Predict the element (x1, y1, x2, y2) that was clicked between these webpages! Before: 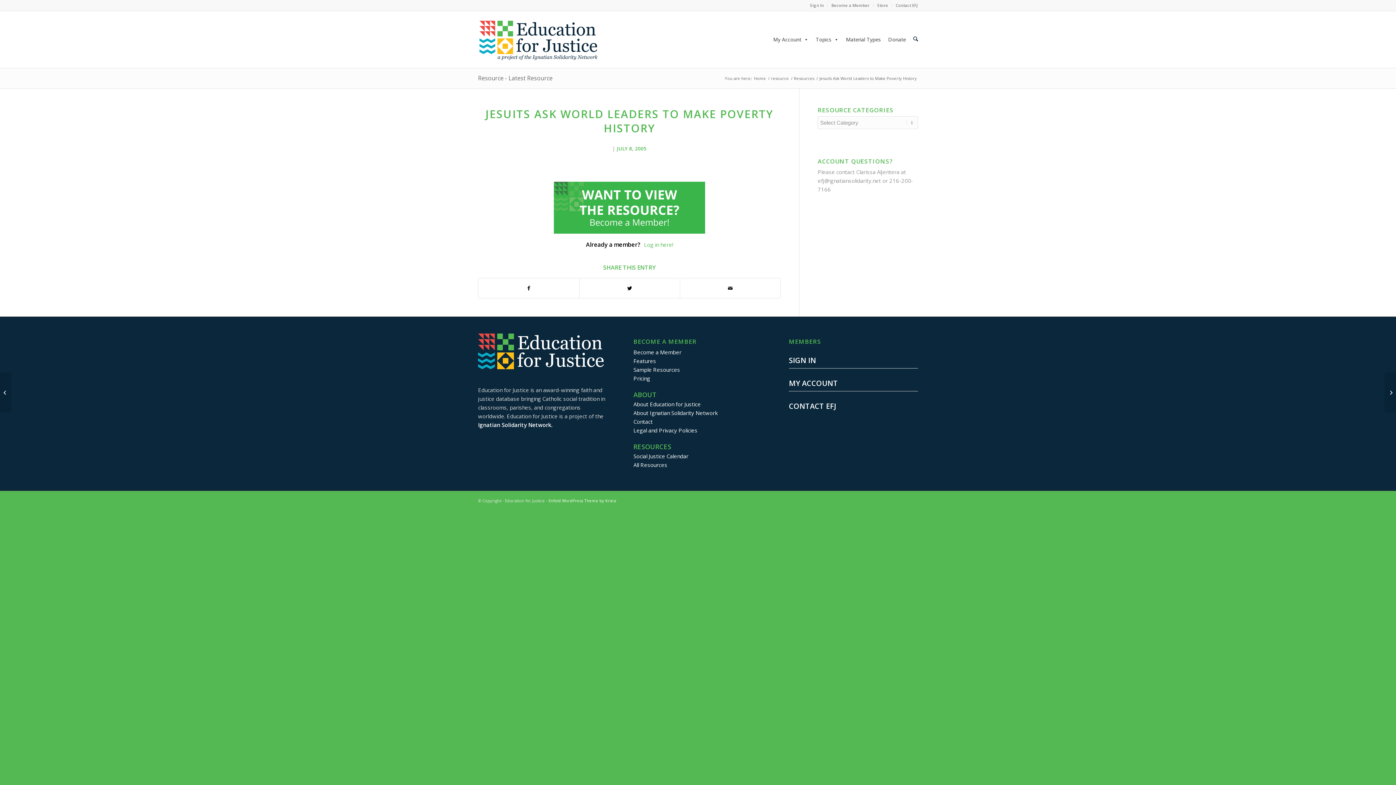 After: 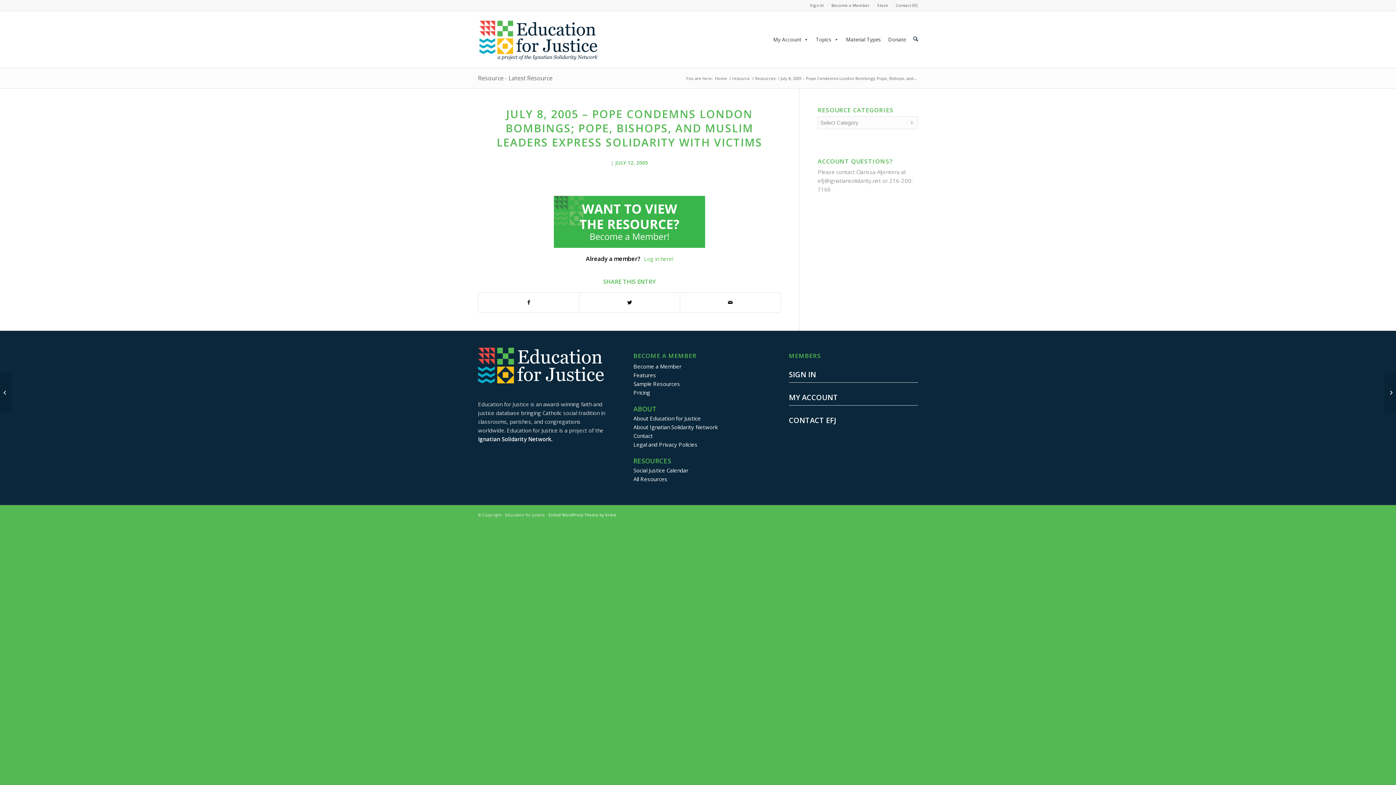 Action: label: 	July 8, 2005 – Pope Condemns London Bombings; Pope, Bishops, and Muslim... bbox: (1385, 372, 1396, 412)